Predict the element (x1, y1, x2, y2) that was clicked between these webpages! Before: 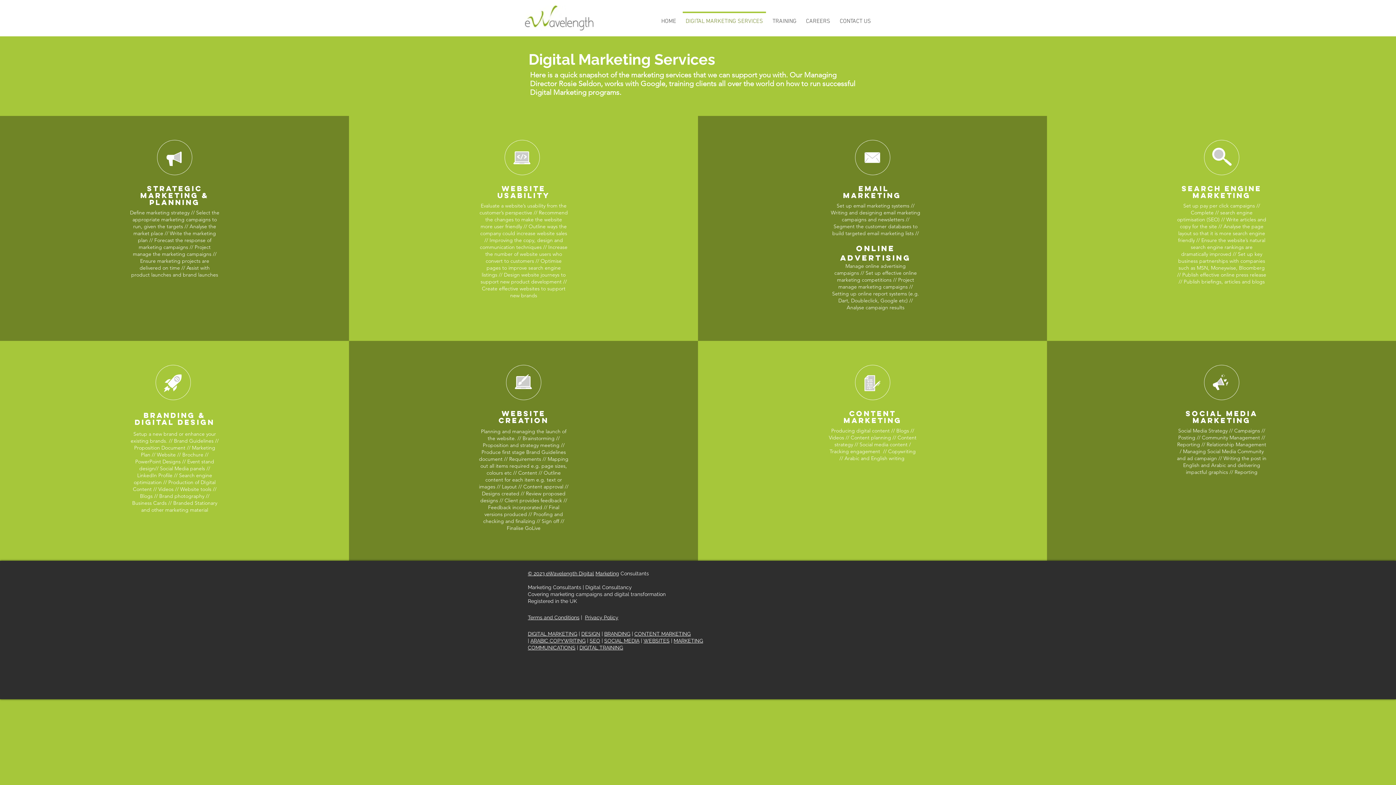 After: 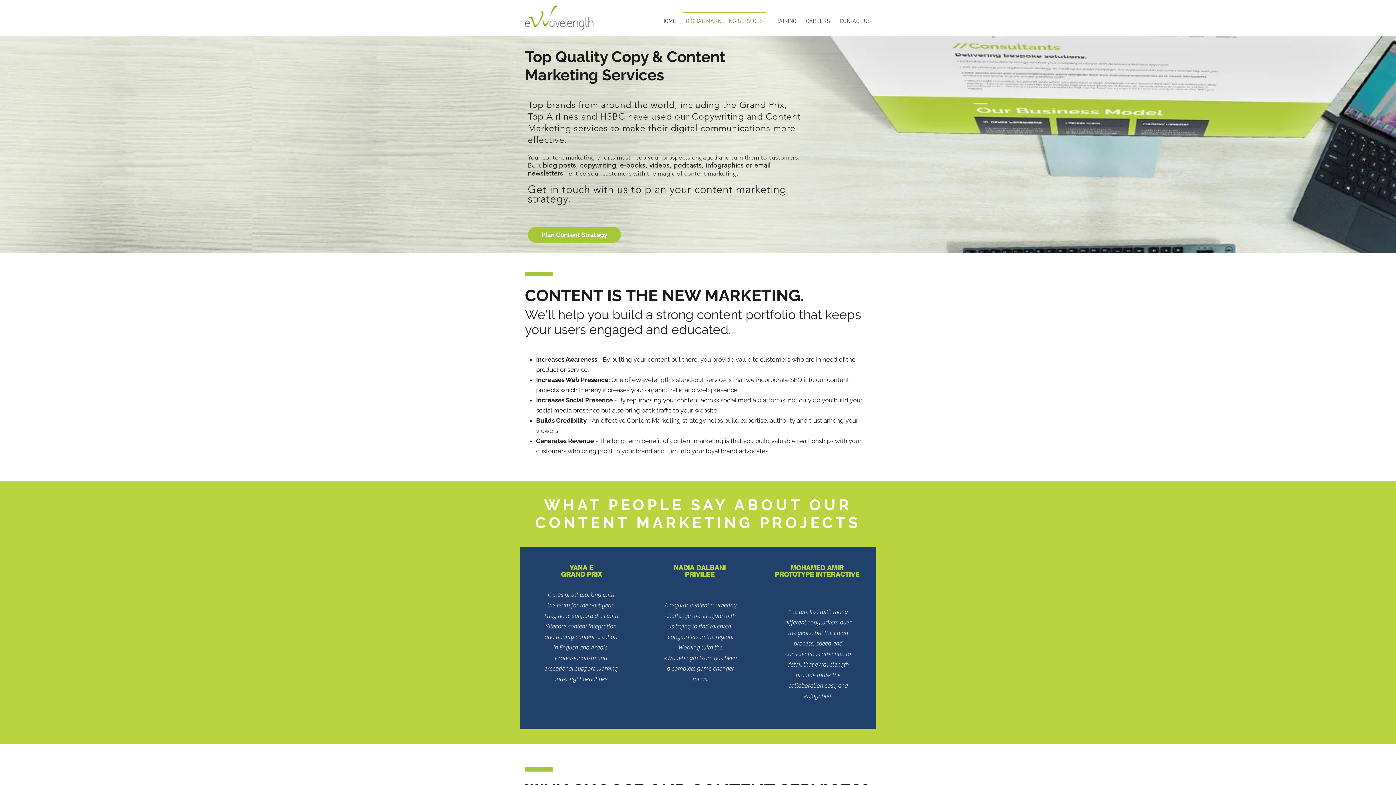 Action: bbox: (634, 631, 690, 637) label: CONTENT MARKETING